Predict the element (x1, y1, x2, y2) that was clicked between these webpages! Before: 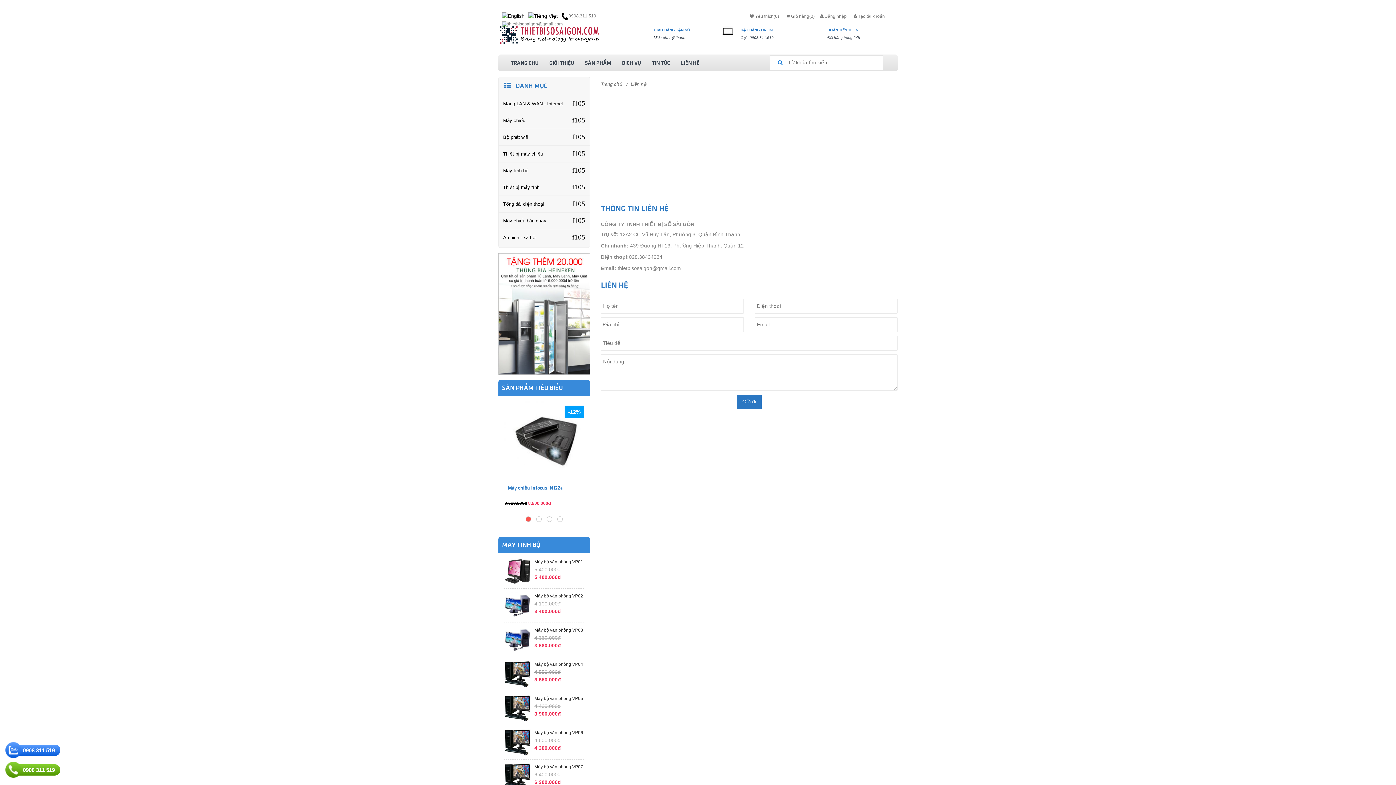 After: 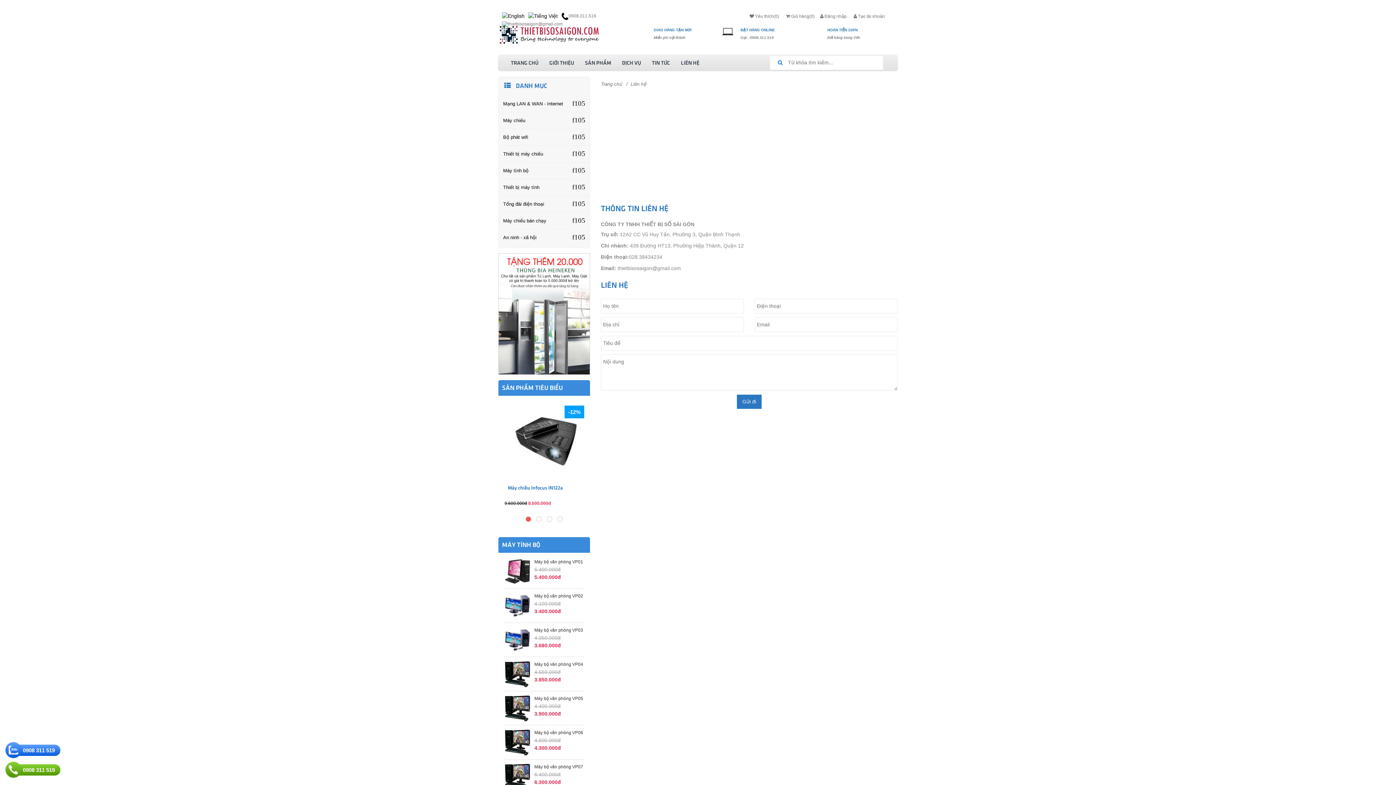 Action: label: 0908.311.519 bbox: (561, 12, 596, 18)